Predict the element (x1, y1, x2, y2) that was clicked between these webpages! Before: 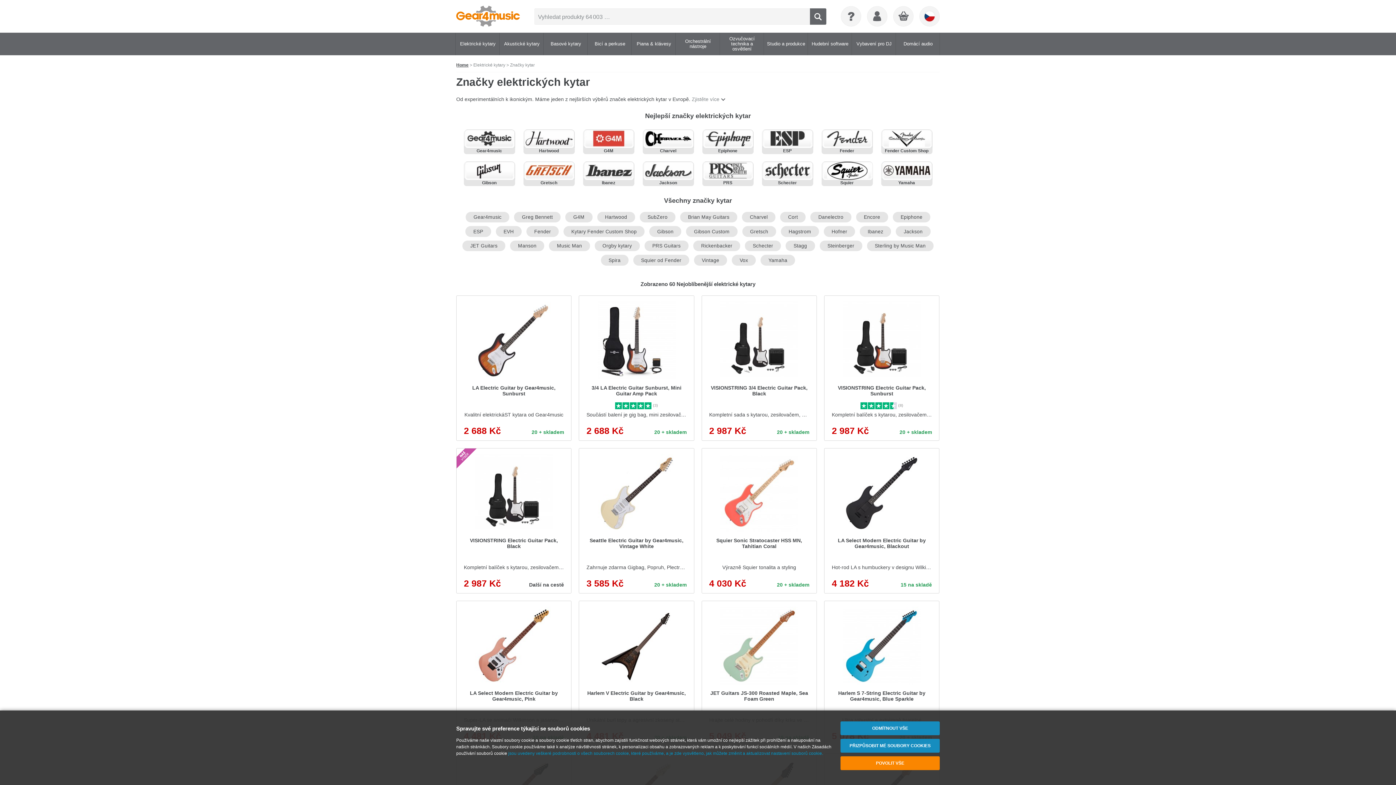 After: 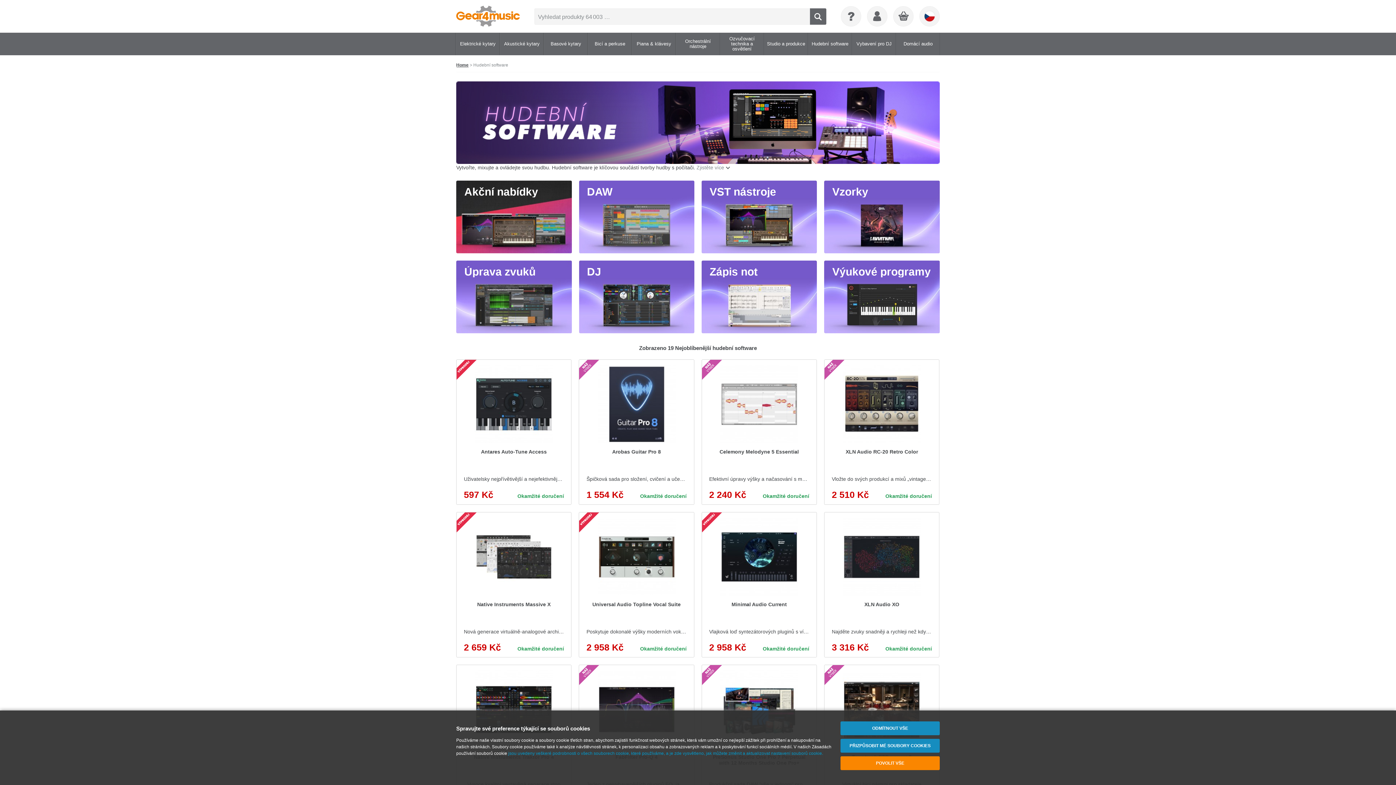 Action: bbox: (810, 32, 850, 55) label: Hudební software